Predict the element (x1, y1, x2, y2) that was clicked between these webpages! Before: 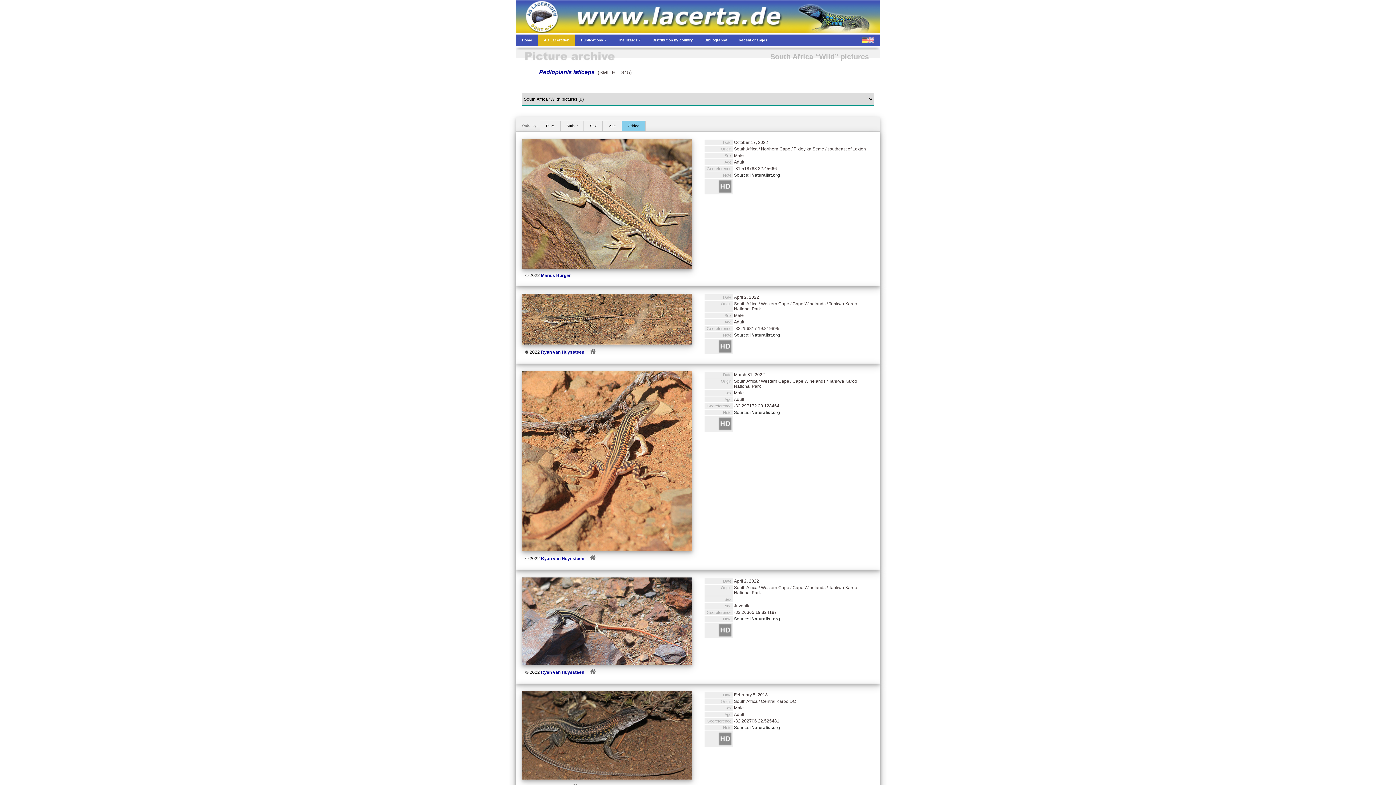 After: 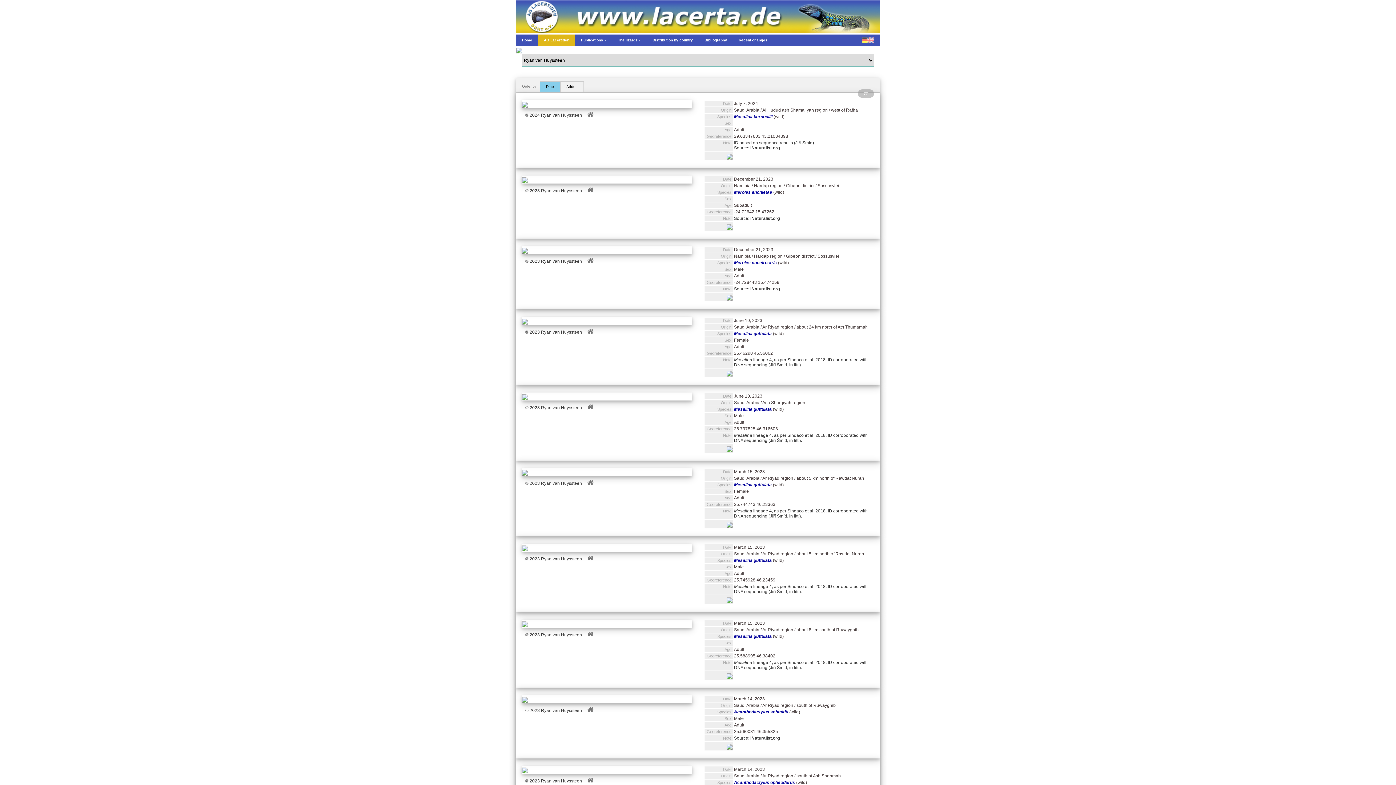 Action: bbox: (541, 349, 584, 354) label: Ryan van Huyssteen